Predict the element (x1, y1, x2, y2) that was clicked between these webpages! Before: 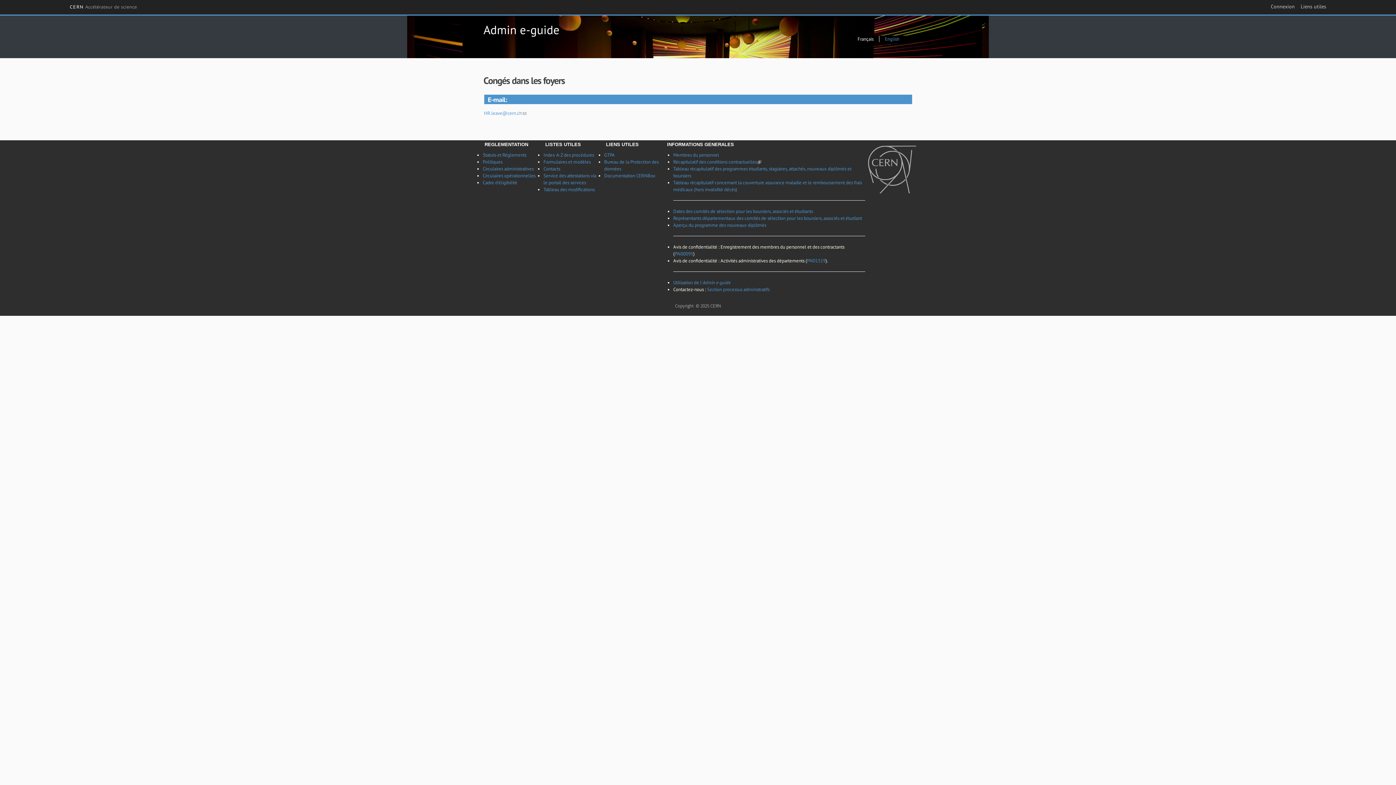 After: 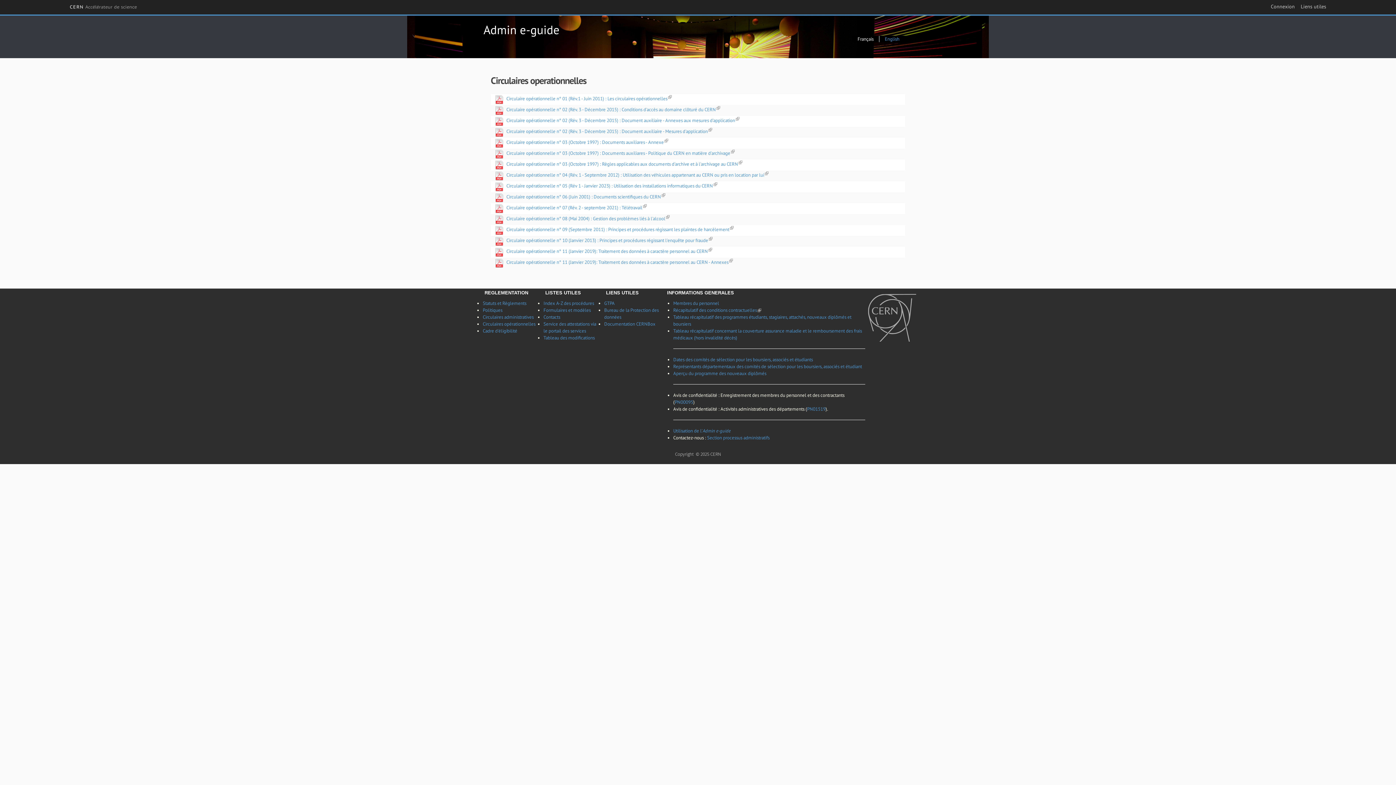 Action: label: Circulaires opérationnelles bbox: (482, 172, 535, 179)